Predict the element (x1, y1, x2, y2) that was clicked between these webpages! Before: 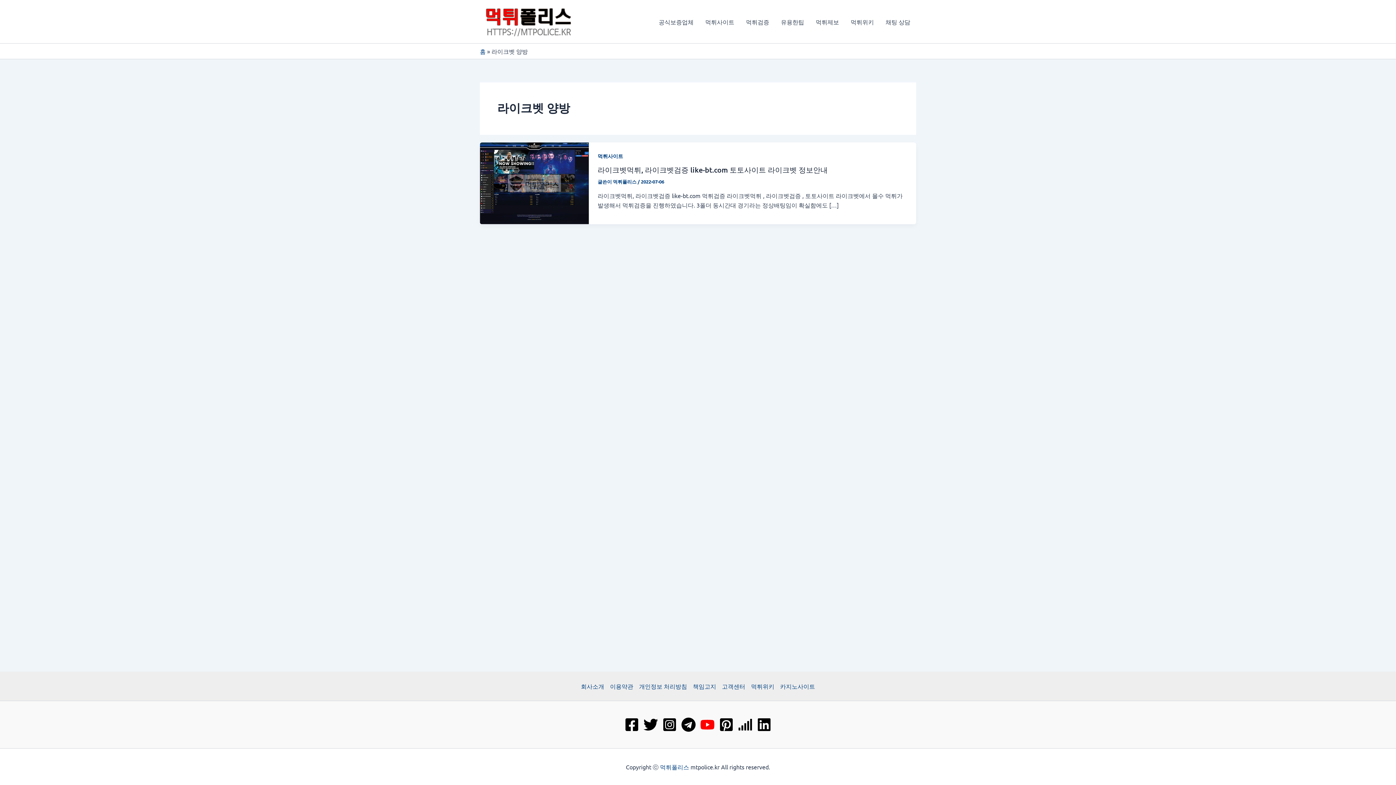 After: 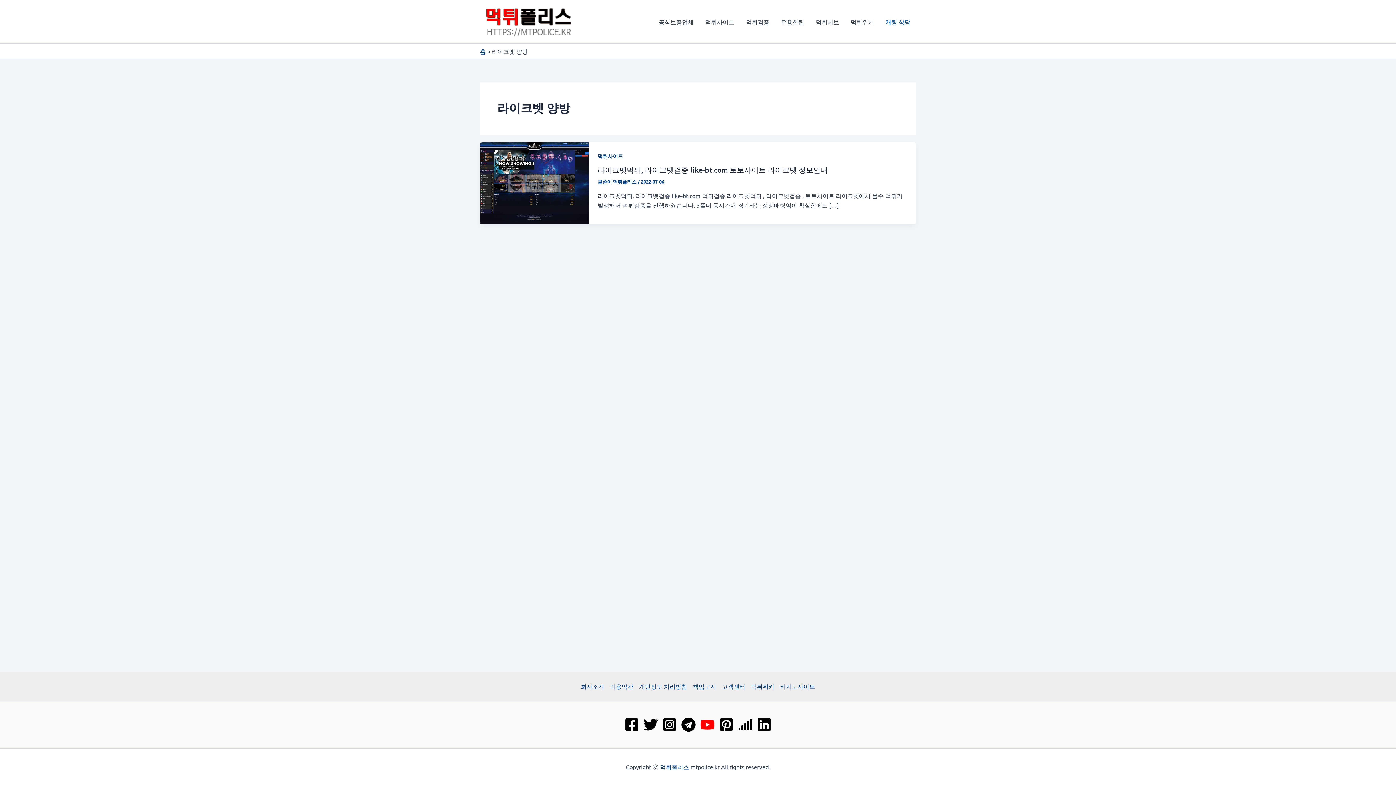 Action: label: 채팅 상담 bbox: (880, 7, 916, 36)